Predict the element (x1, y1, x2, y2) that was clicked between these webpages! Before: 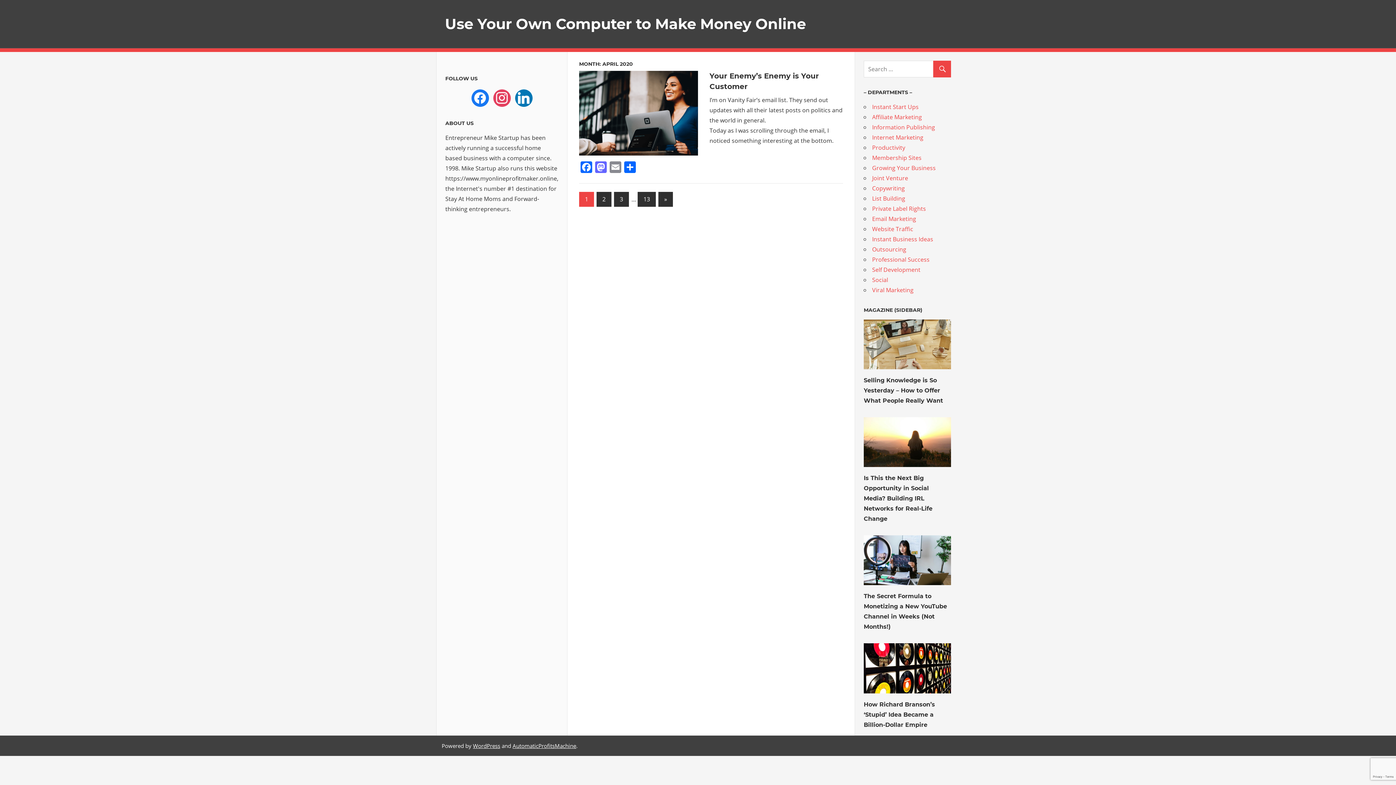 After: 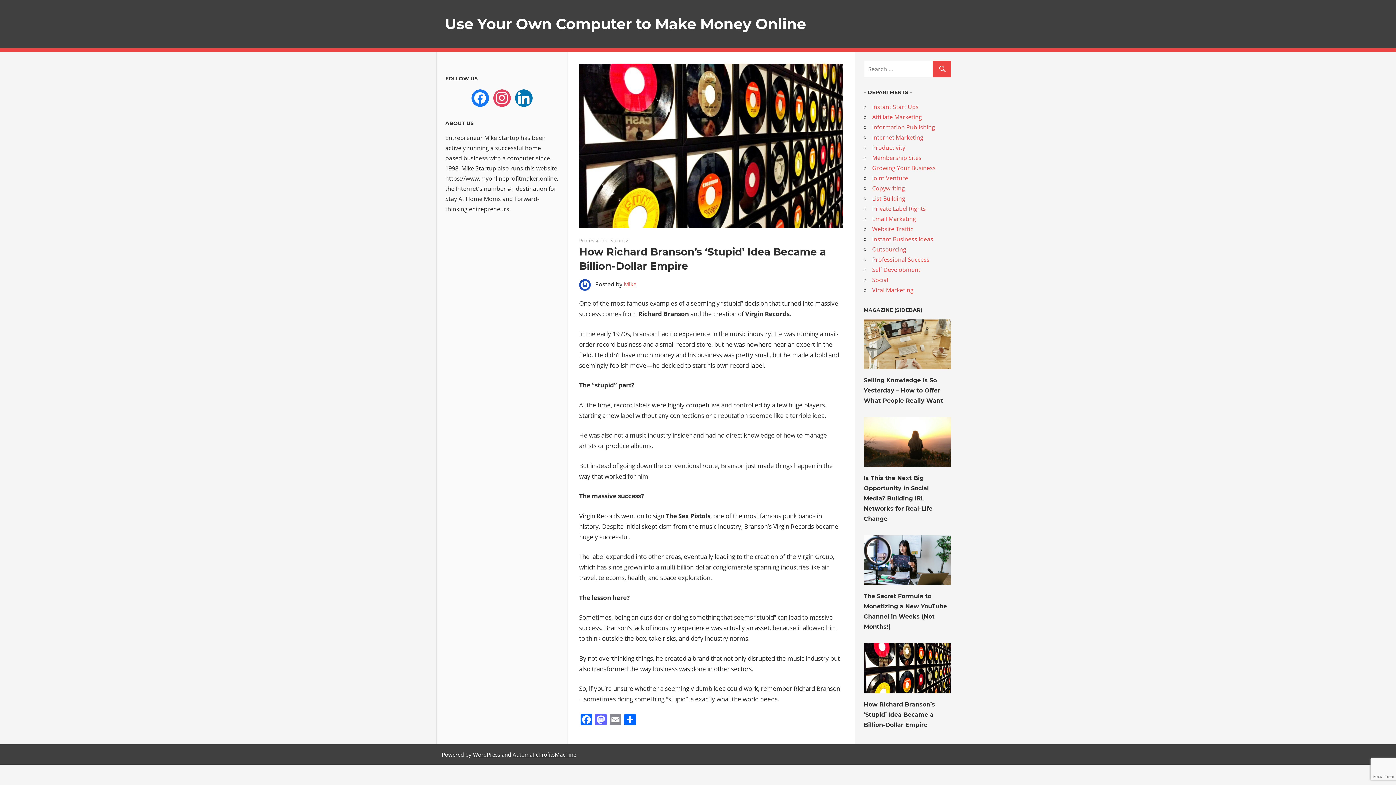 Action: bbox: (864, 690, 951, 698)